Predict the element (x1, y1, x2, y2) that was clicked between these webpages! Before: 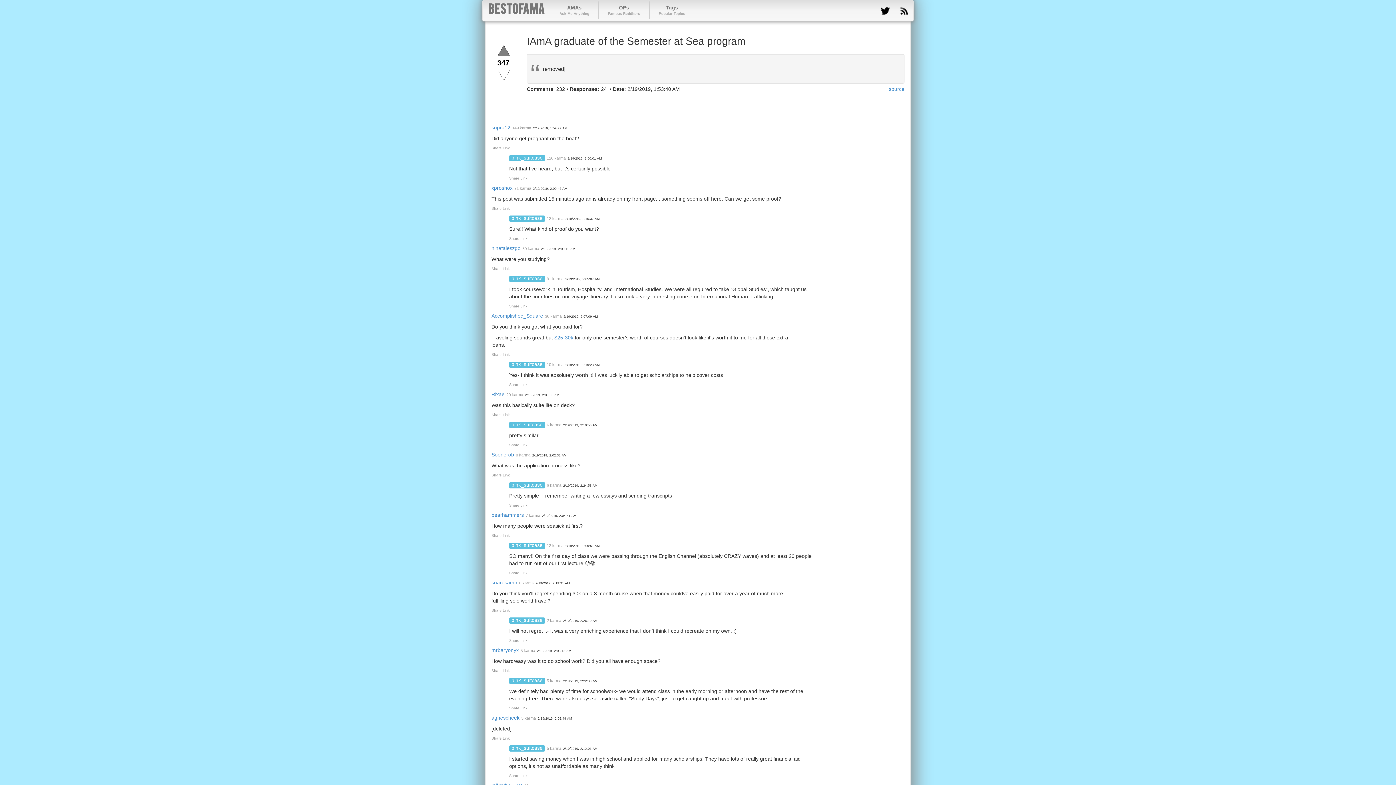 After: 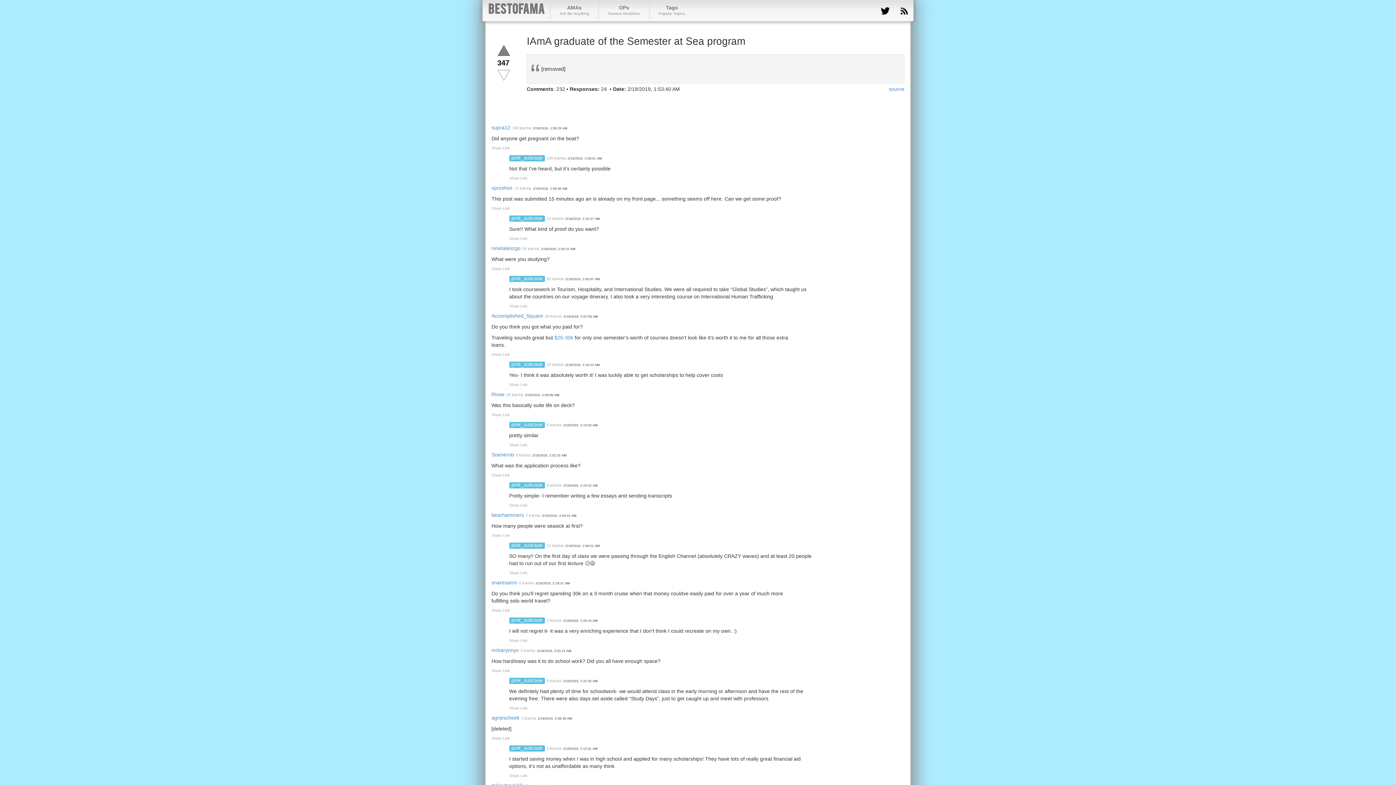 Action: bbox: (580, 97, 591, 108)